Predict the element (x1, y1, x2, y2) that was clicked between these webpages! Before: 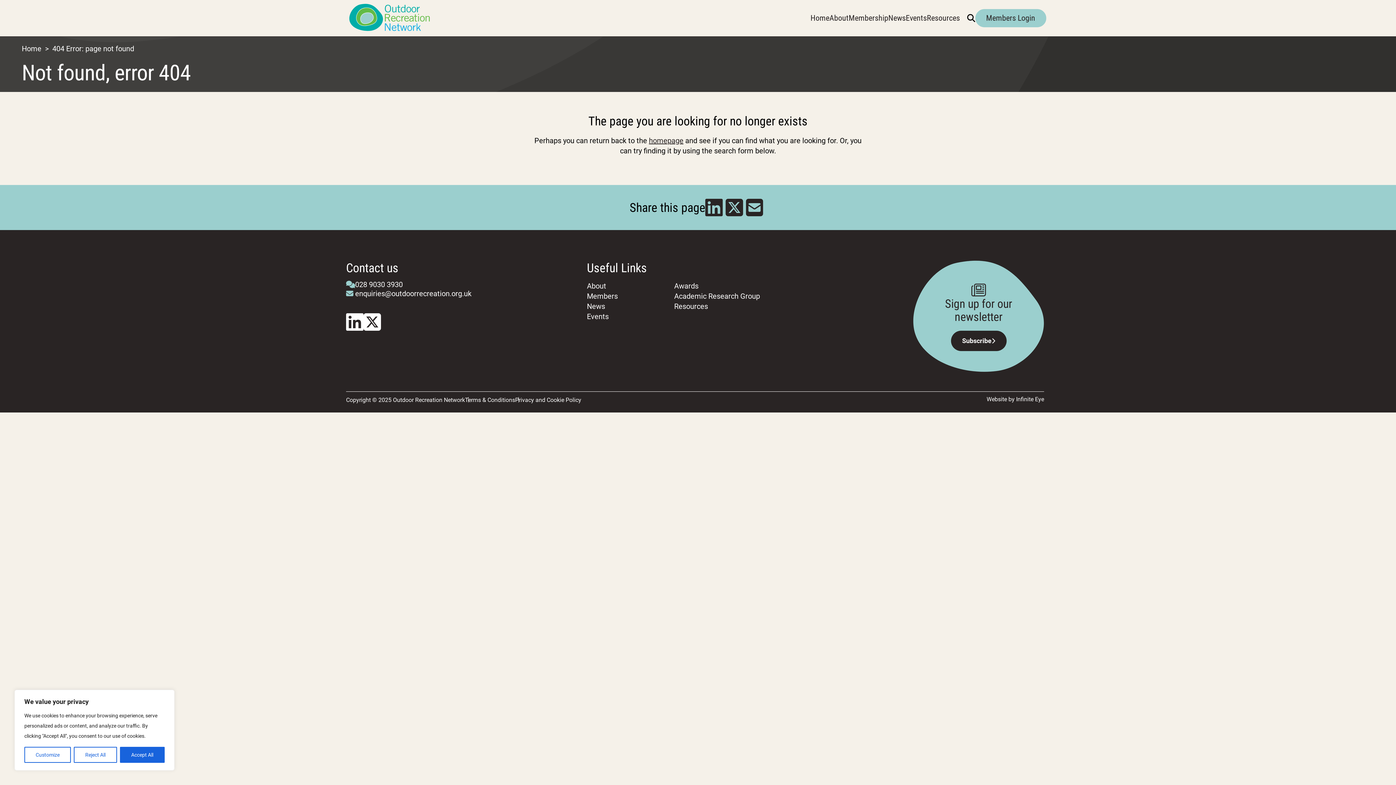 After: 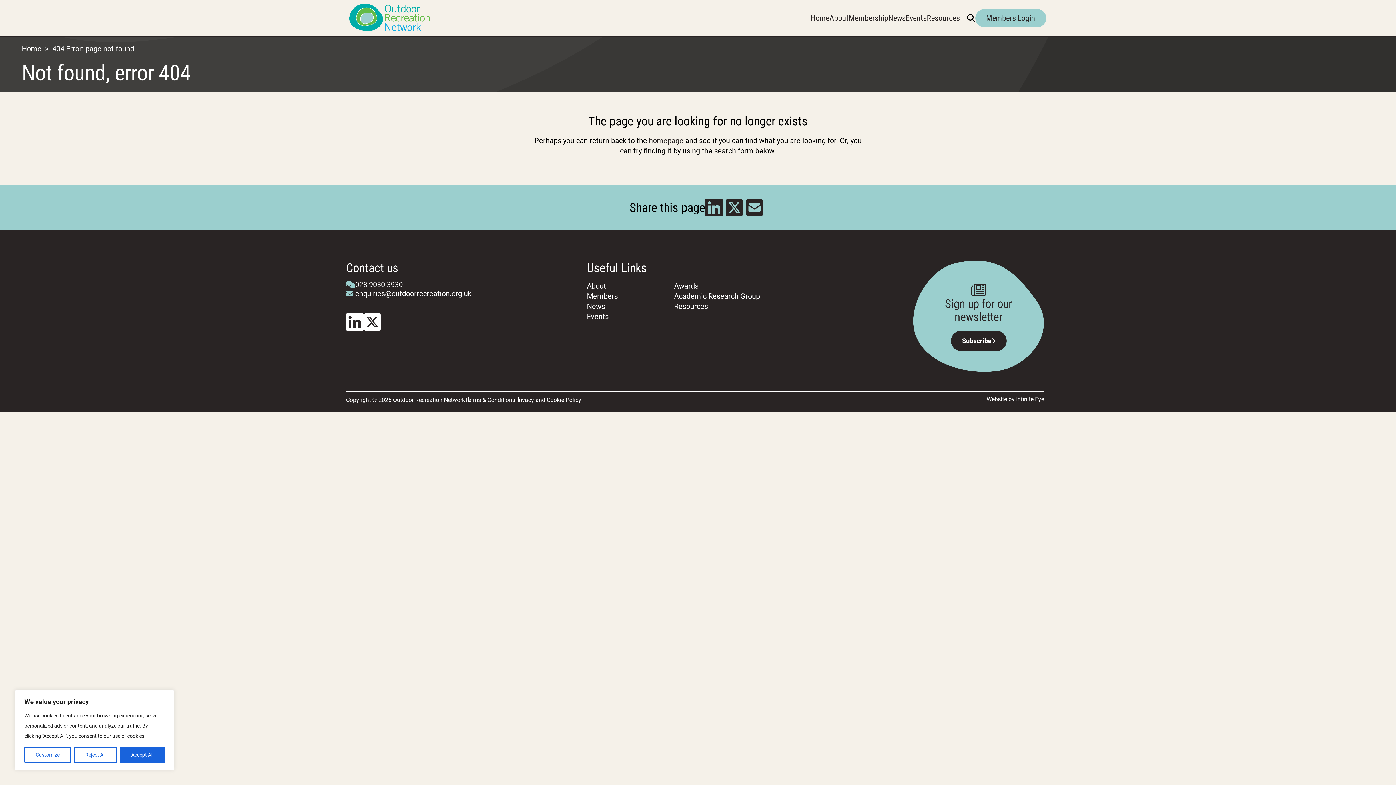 Action: bbox: (705, 198, 725, 216) label: LinkedIn